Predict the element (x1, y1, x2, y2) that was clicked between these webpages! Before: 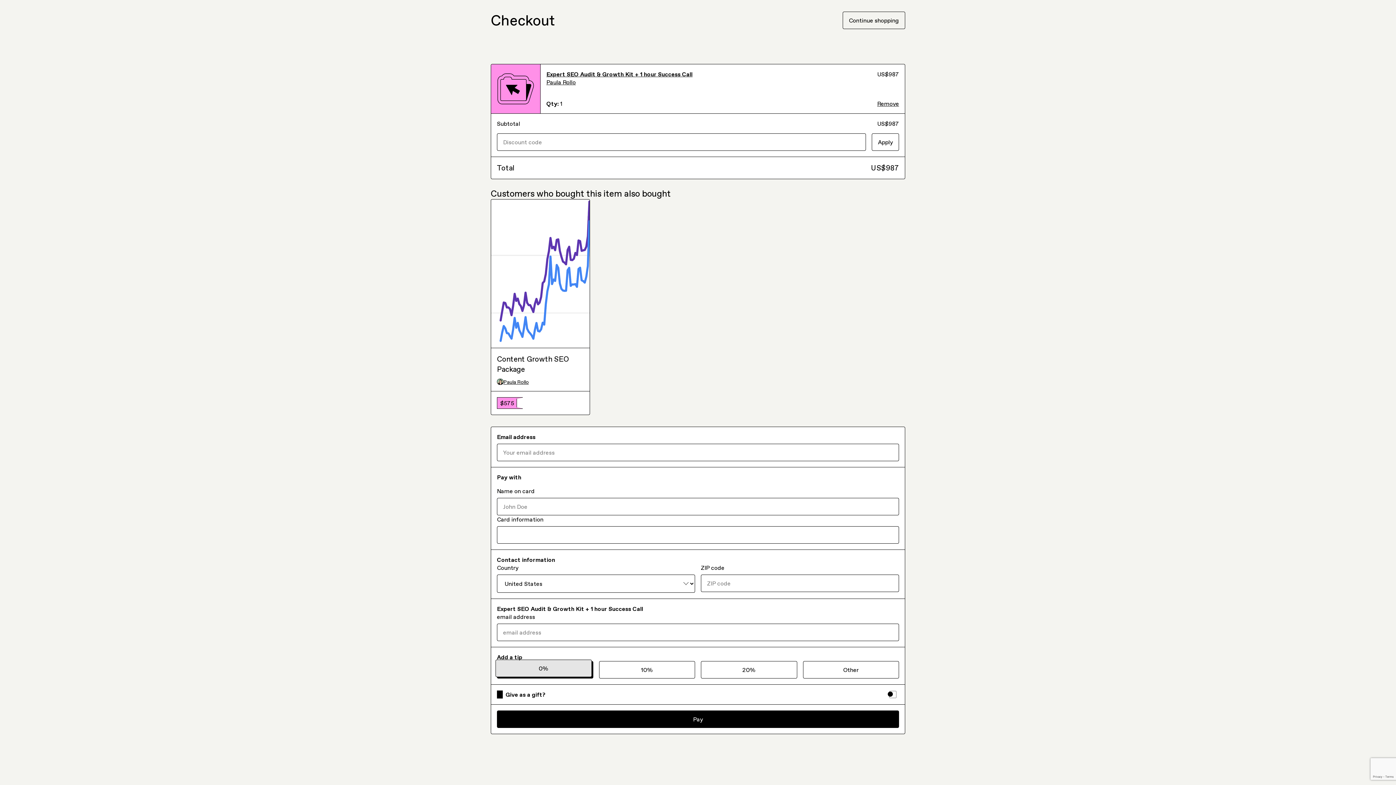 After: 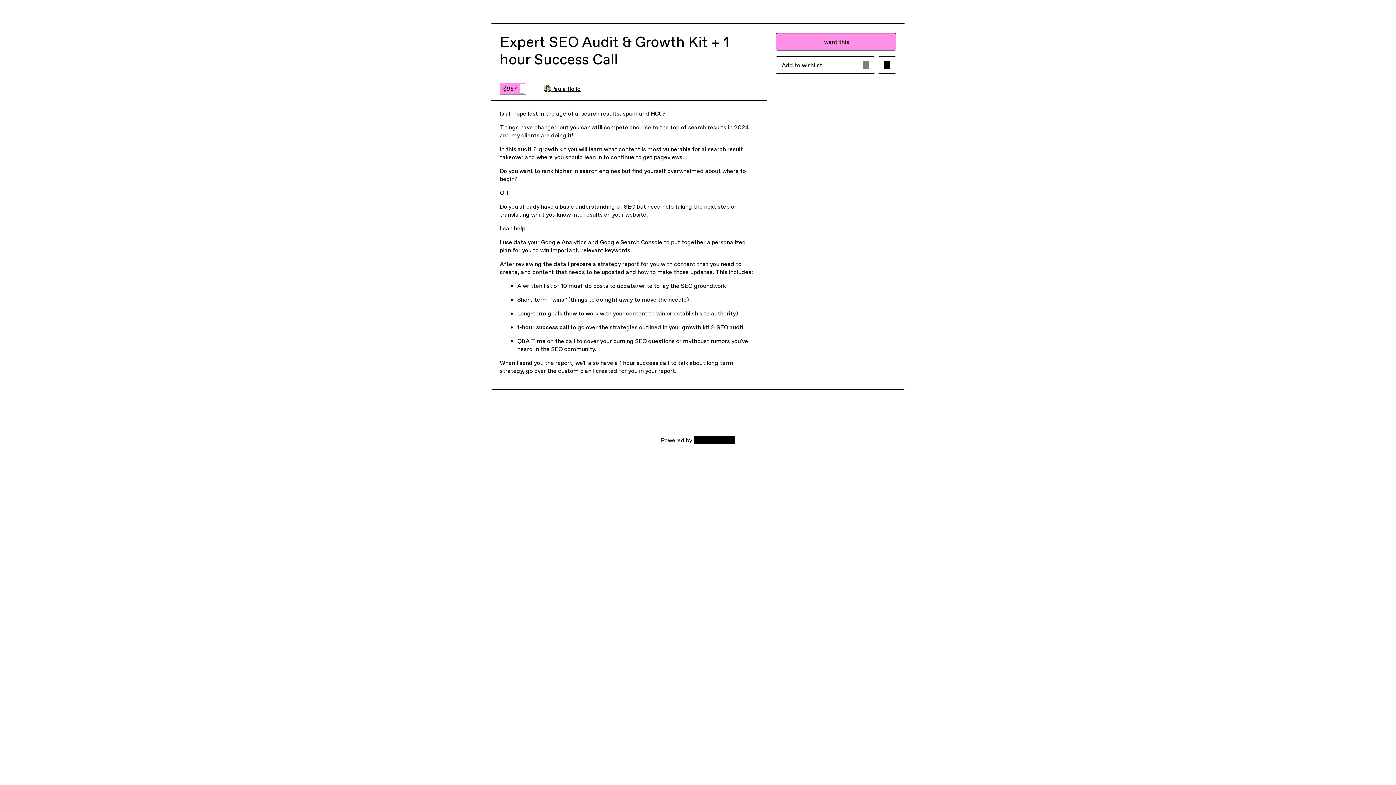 Action: bbox: (491, 105, 540, 113)